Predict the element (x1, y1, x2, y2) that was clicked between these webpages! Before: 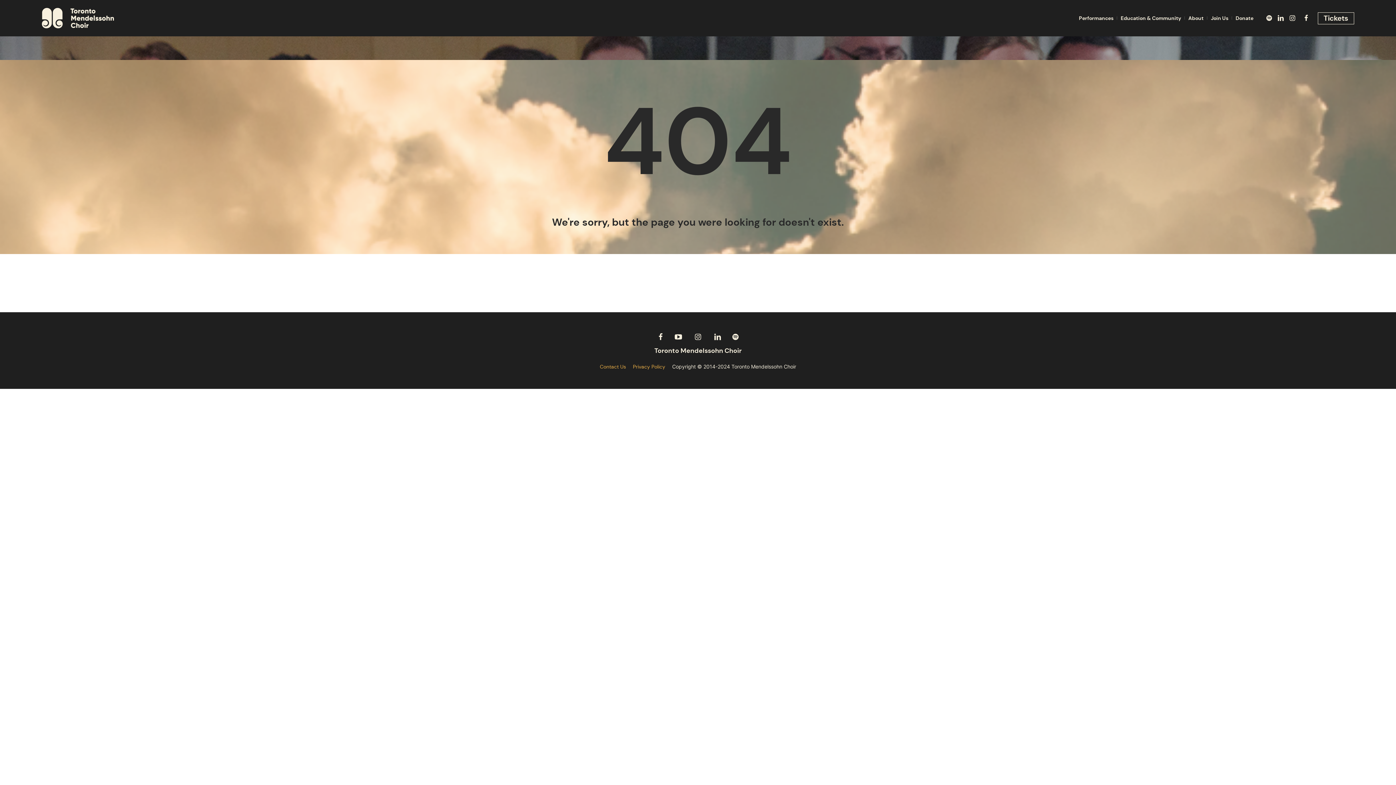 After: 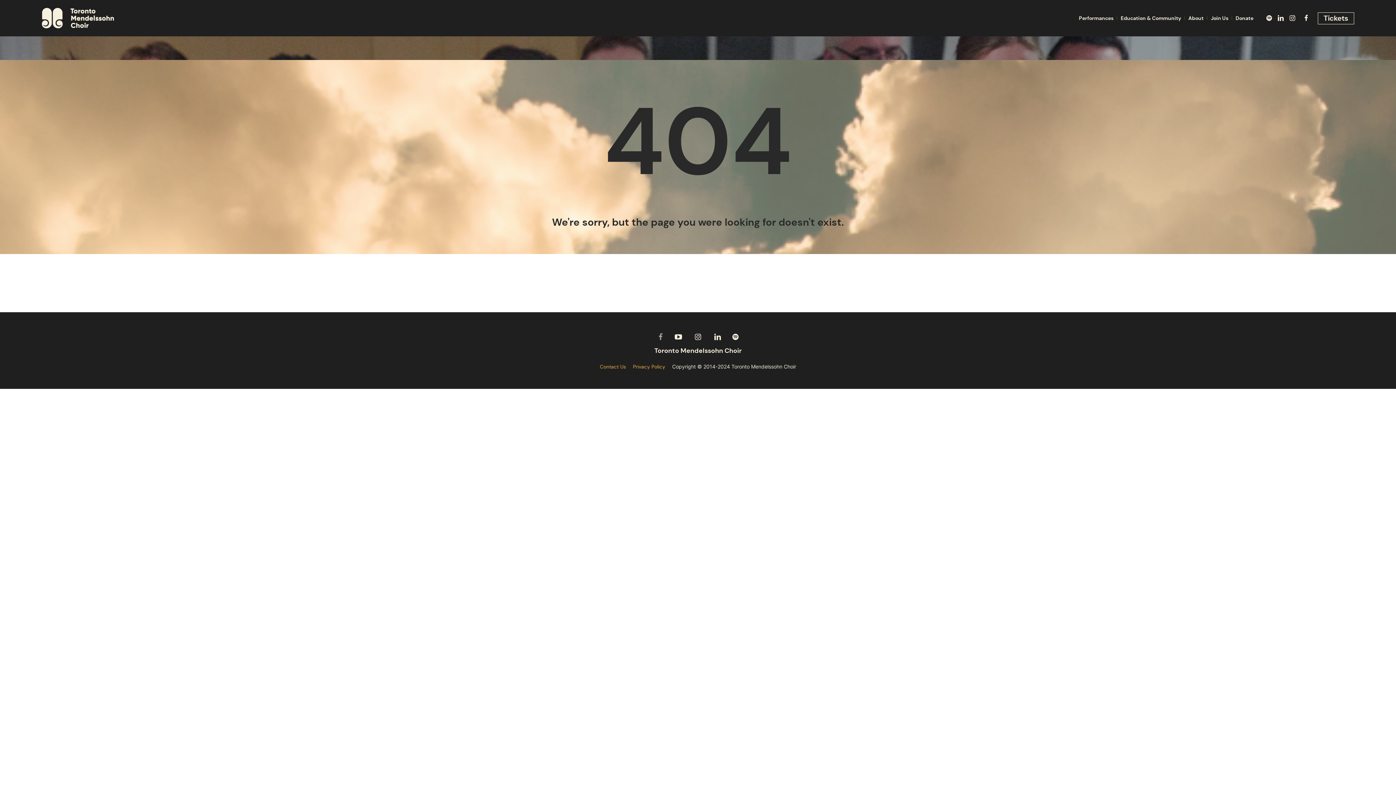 Action: bbox: (656, 332, 665, 341)